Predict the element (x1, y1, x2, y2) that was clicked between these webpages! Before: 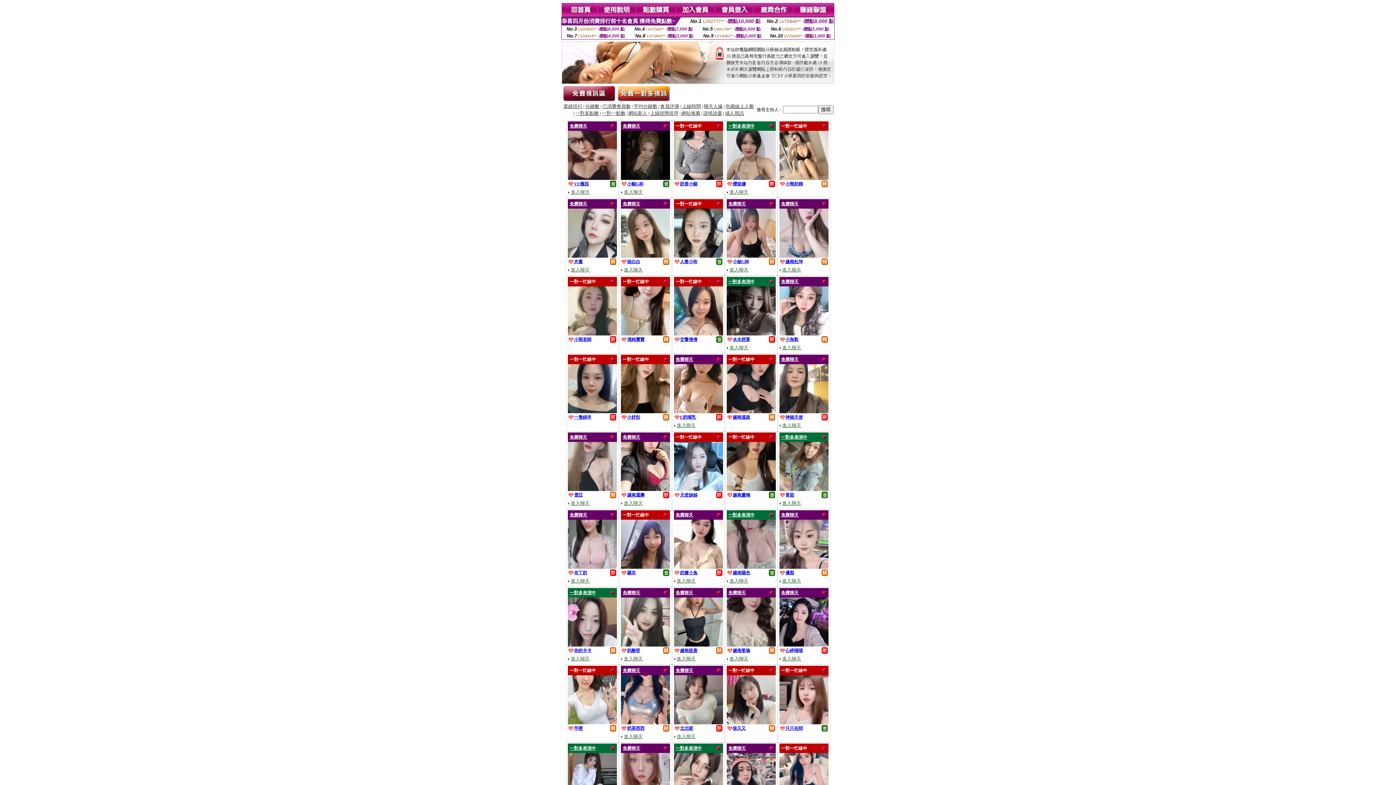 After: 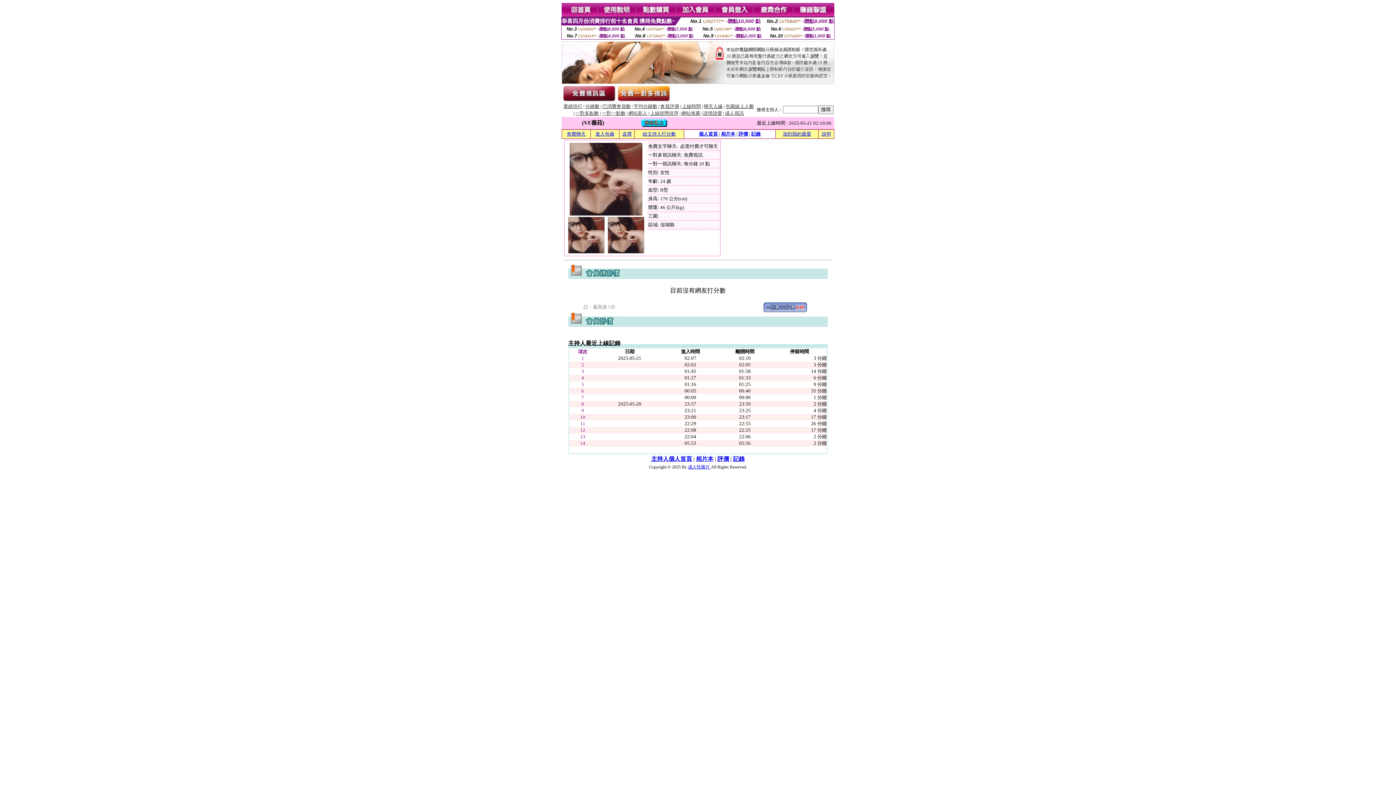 Action: bbox: (568, 174, 617, 181)